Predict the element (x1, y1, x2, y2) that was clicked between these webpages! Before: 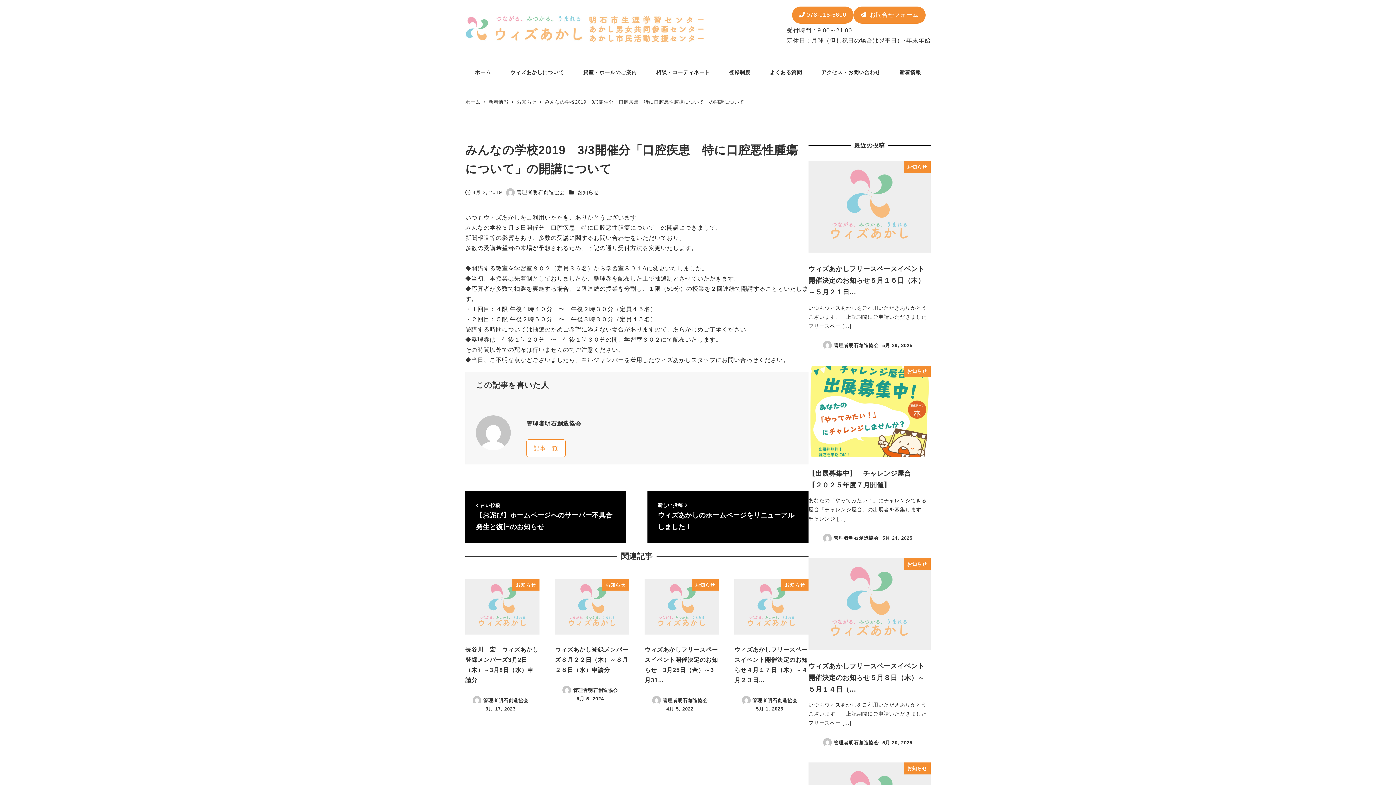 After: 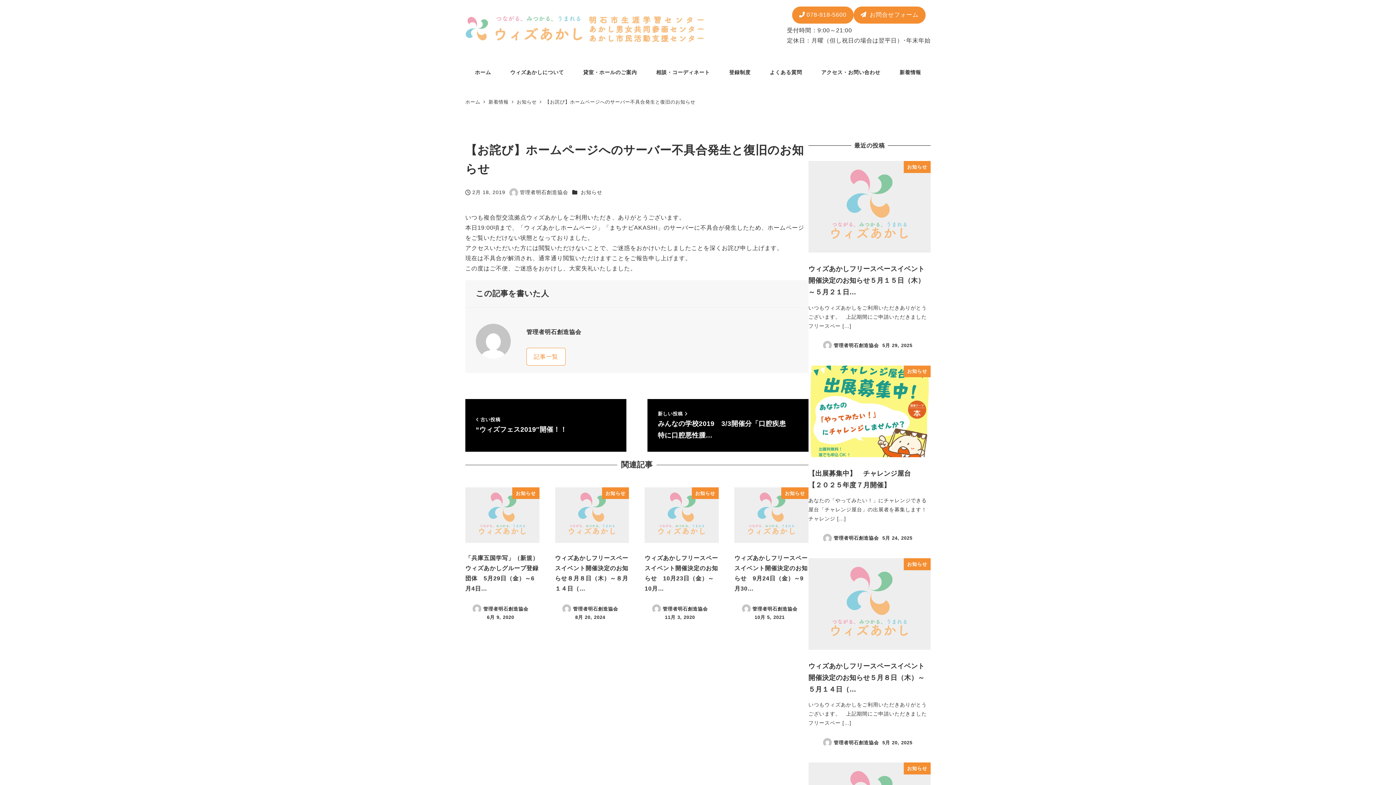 Action: label:  古い投稿
【お詫び】ホームページへのサーバー不具合発生と復旧のお知らせ bbox: (465, 491, 626, 543)